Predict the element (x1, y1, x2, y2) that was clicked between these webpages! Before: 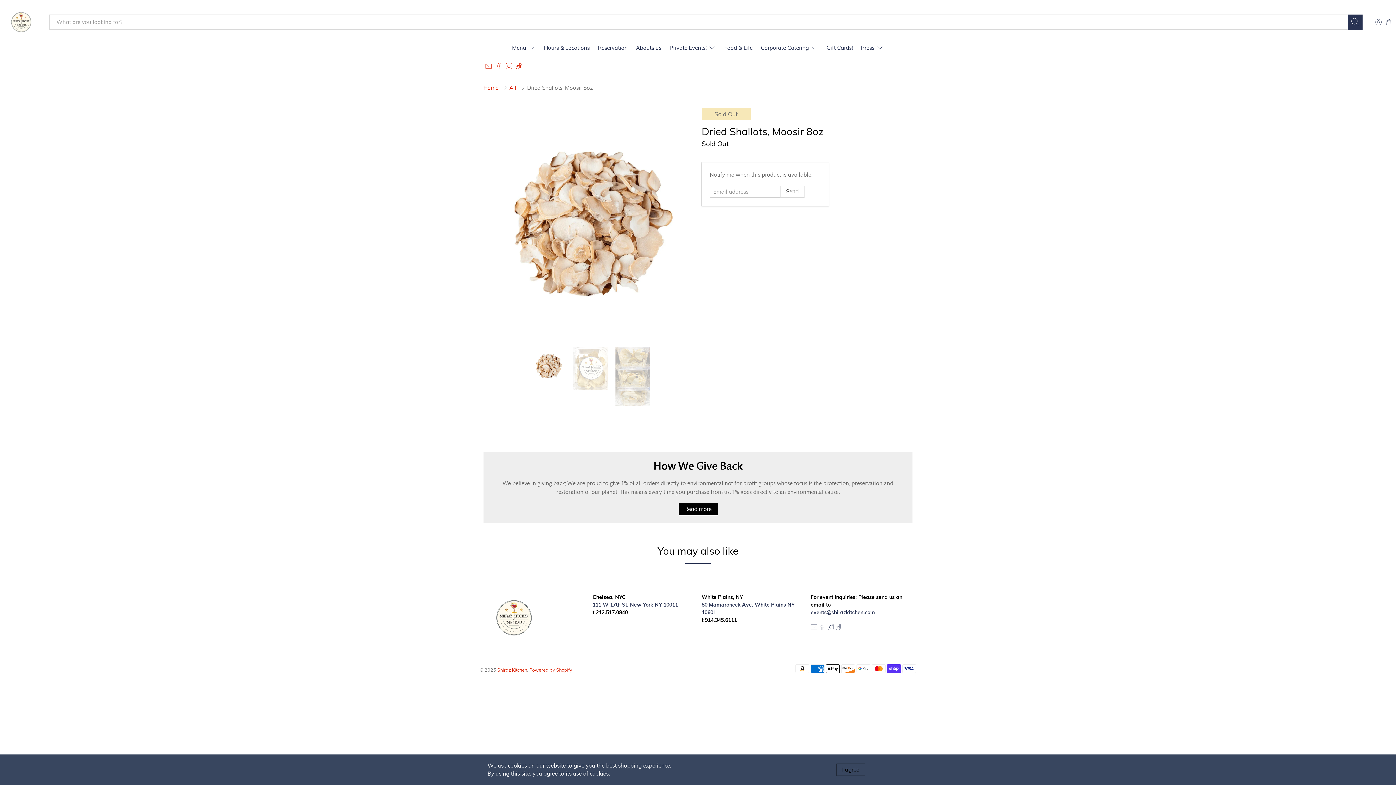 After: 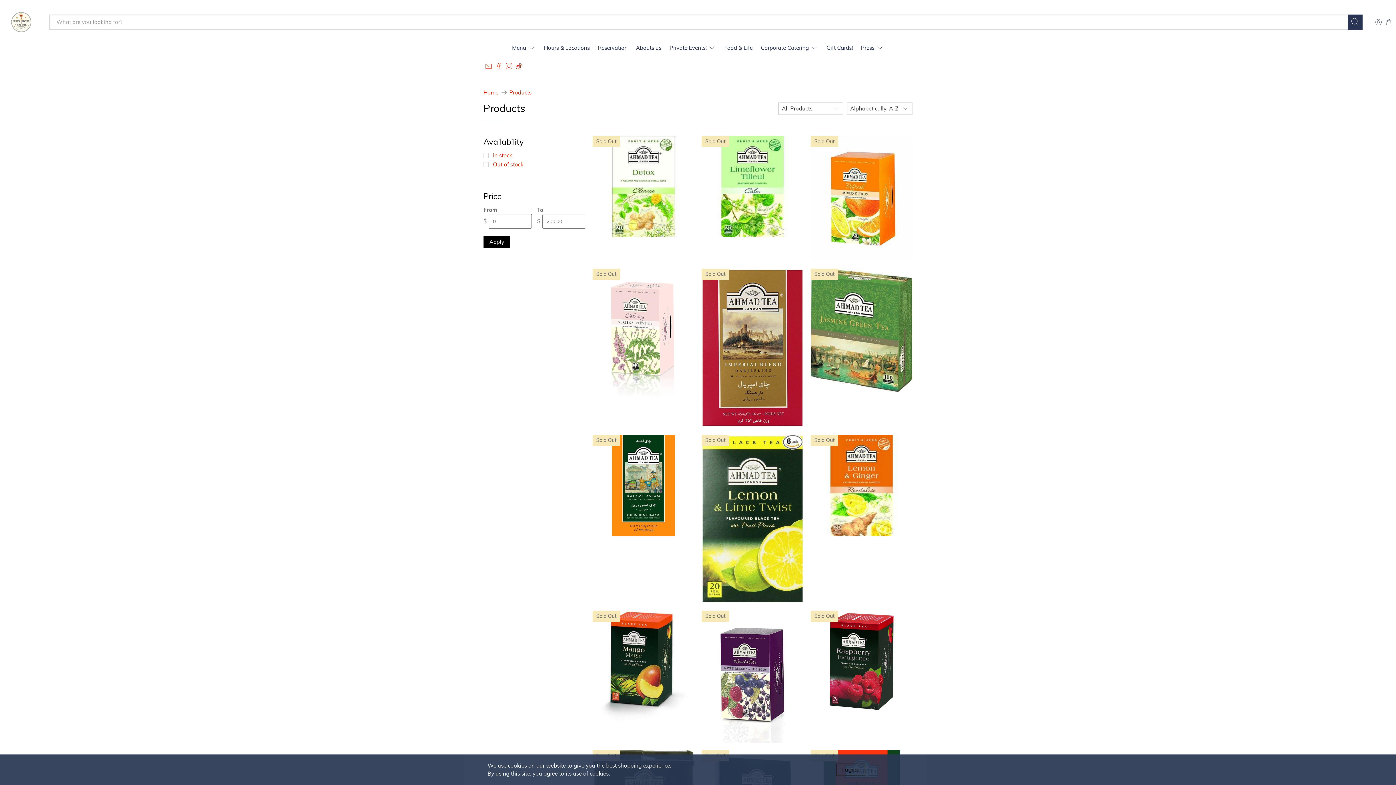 Action: label: All bbox: (509, 85, 516, 90)